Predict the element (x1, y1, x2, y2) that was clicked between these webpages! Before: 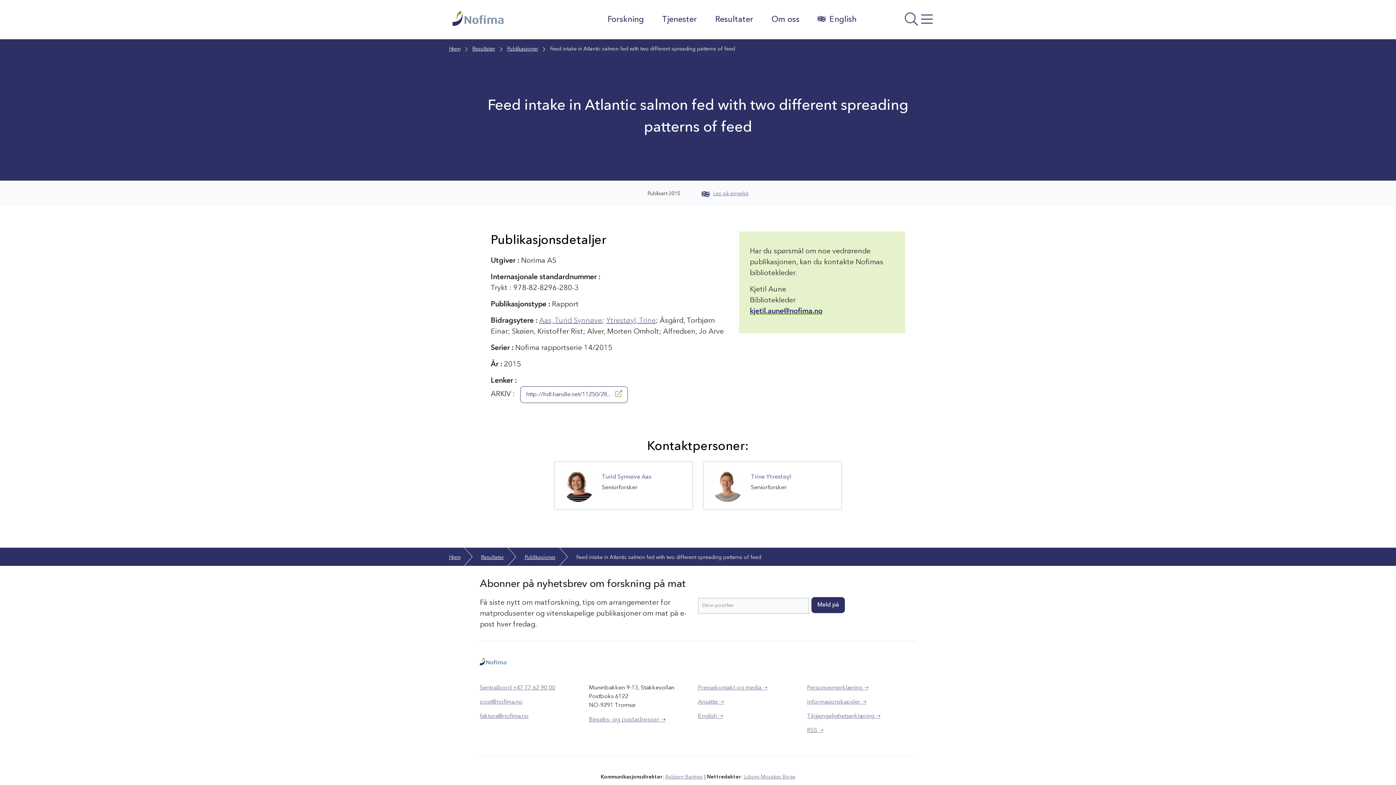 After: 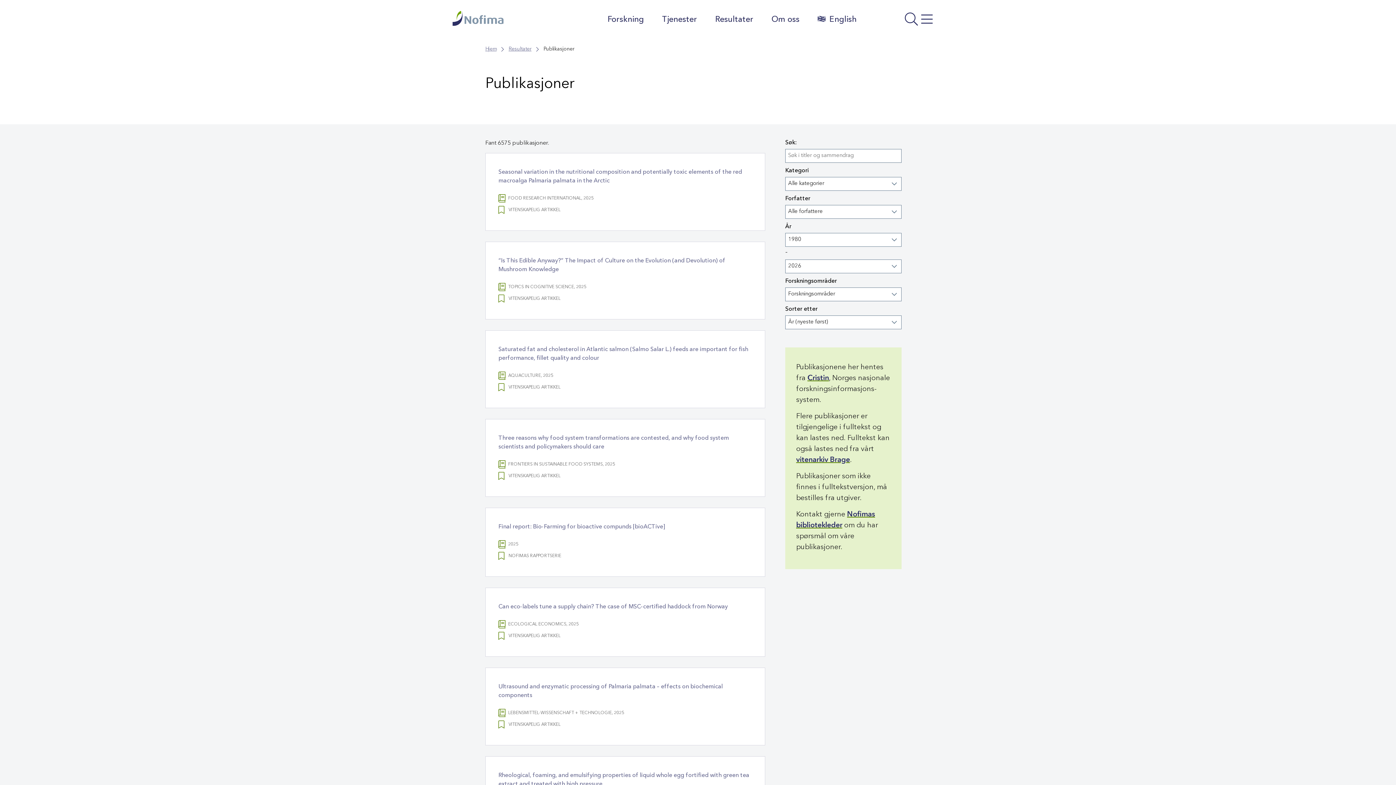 Action: bbox: (524, 553, 555, 562) label: Publikasjoner